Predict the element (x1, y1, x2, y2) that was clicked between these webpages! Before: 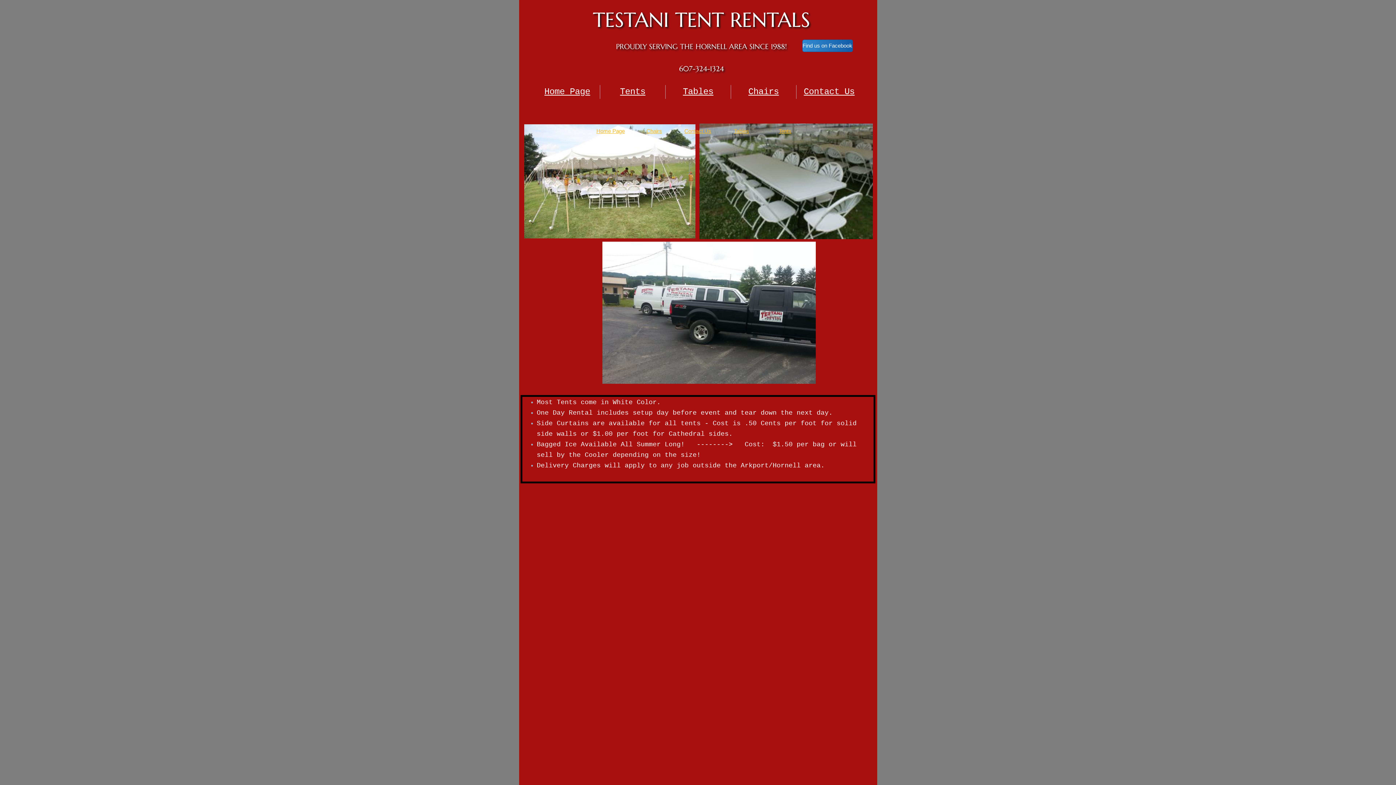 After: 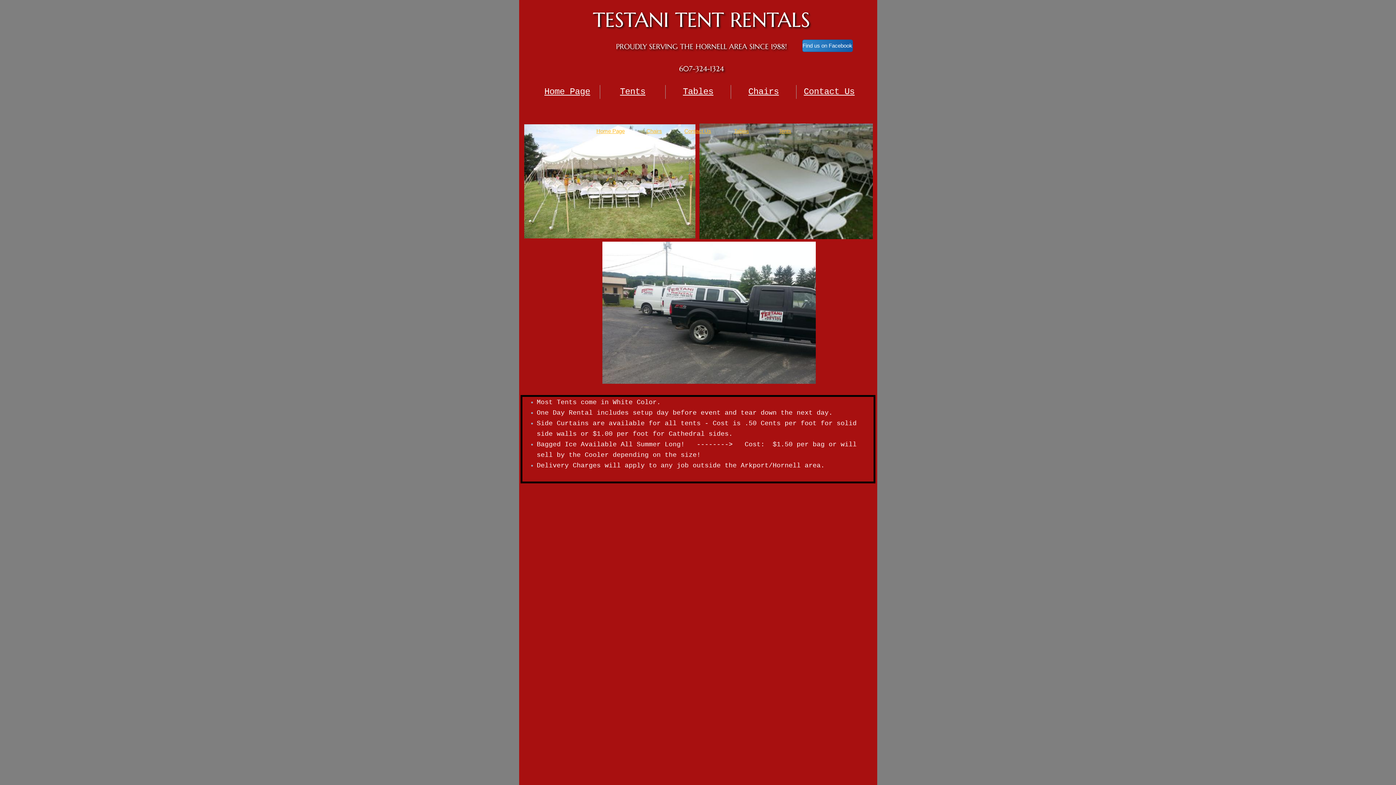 Action: label: Home Page bbox: (544, 86, 590, 96)